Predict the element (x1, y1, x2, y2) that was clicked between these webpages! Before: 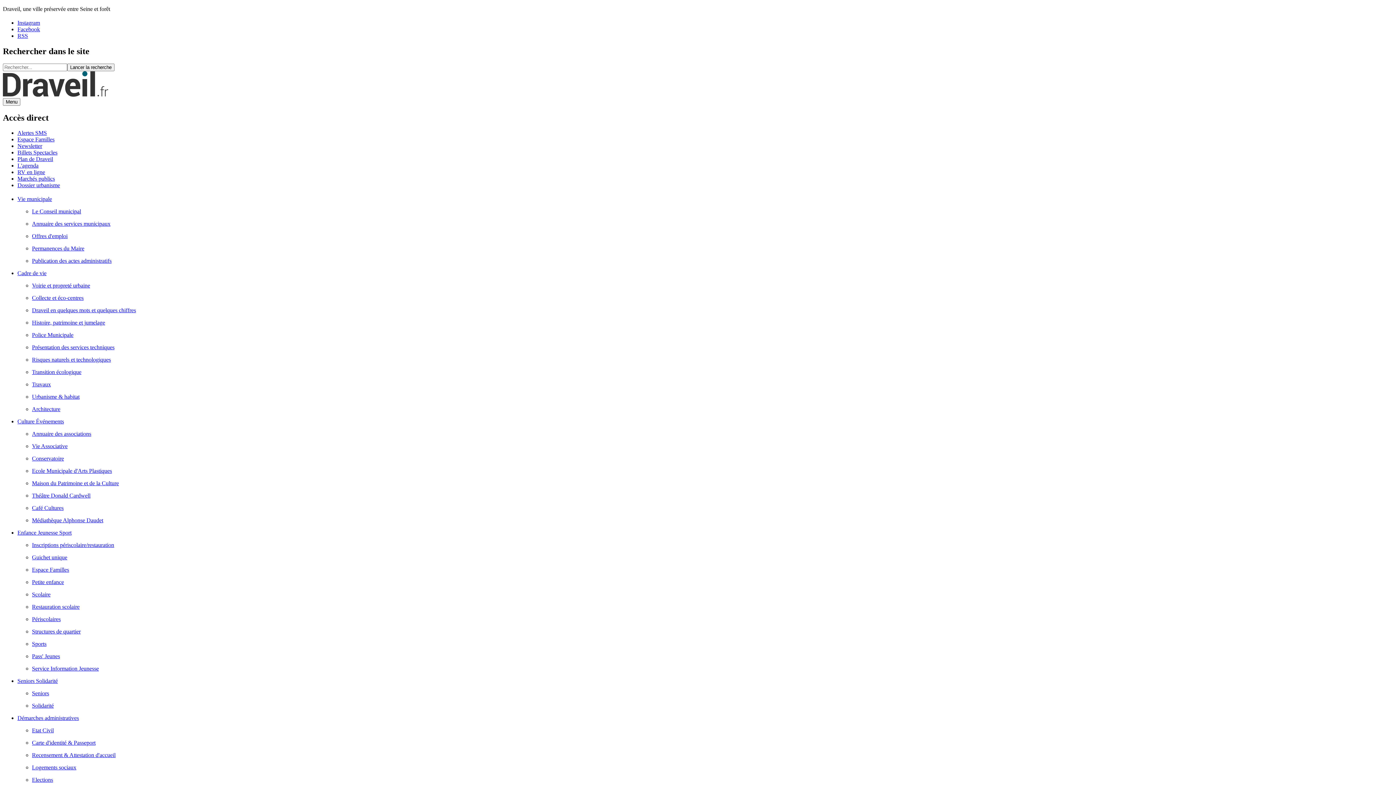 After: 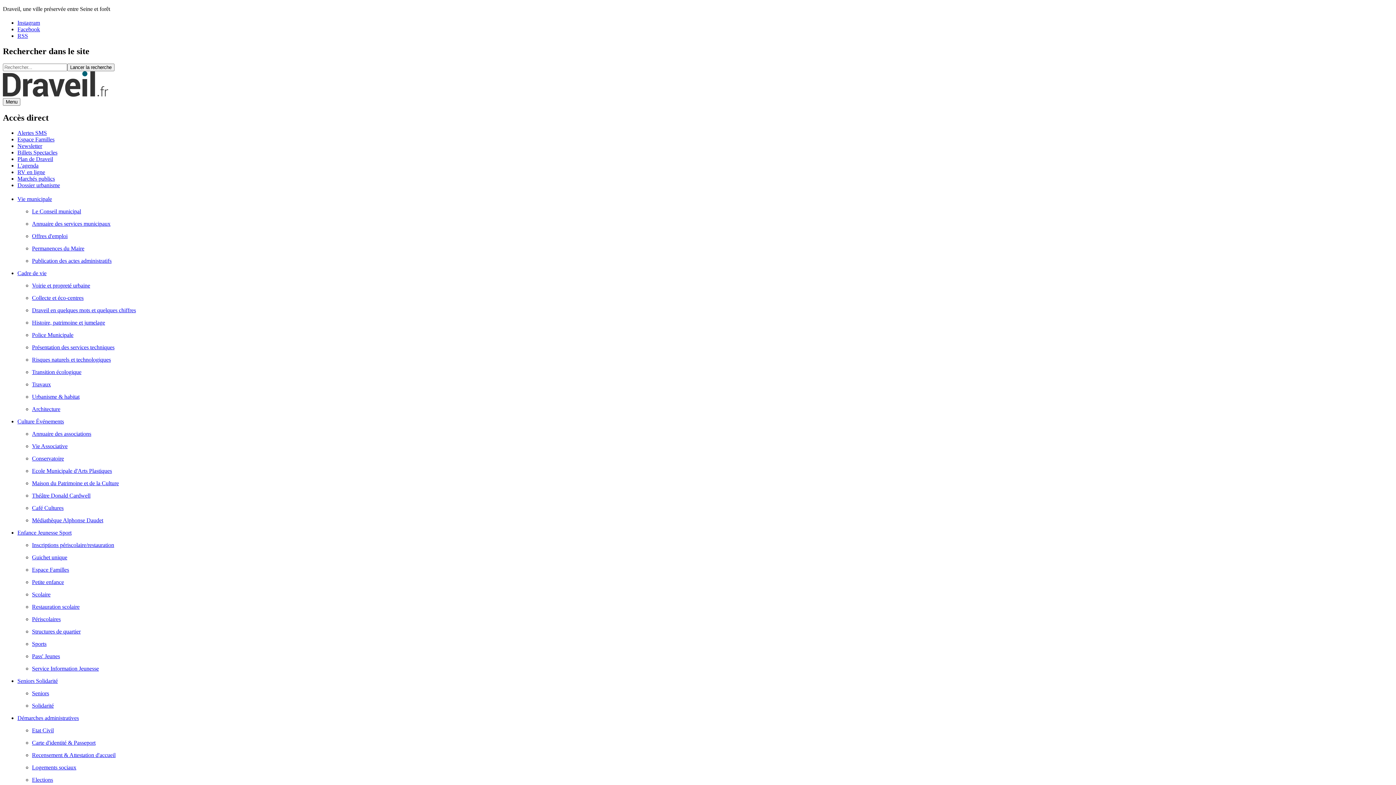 Action: bbox: (17, 715, 78, 721) label: Démarches administratives